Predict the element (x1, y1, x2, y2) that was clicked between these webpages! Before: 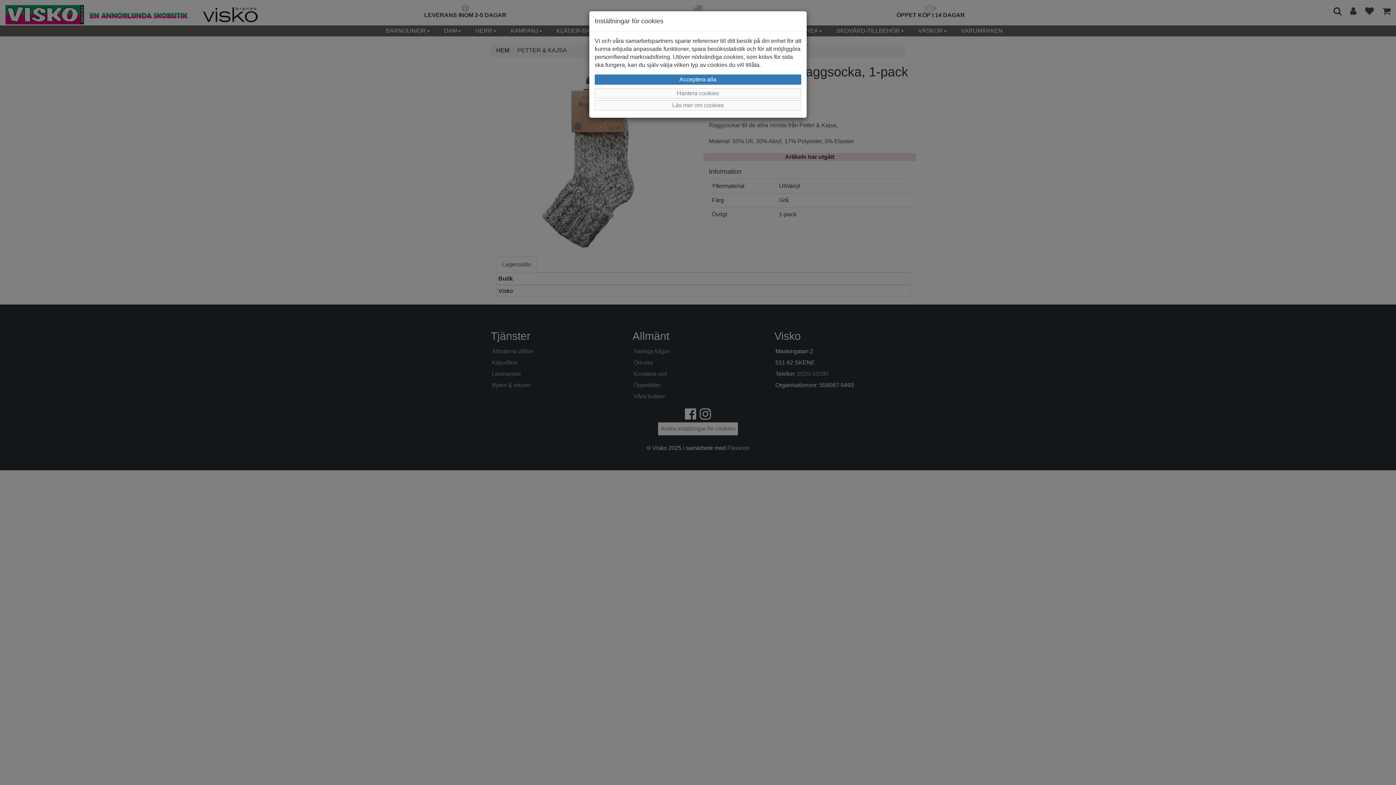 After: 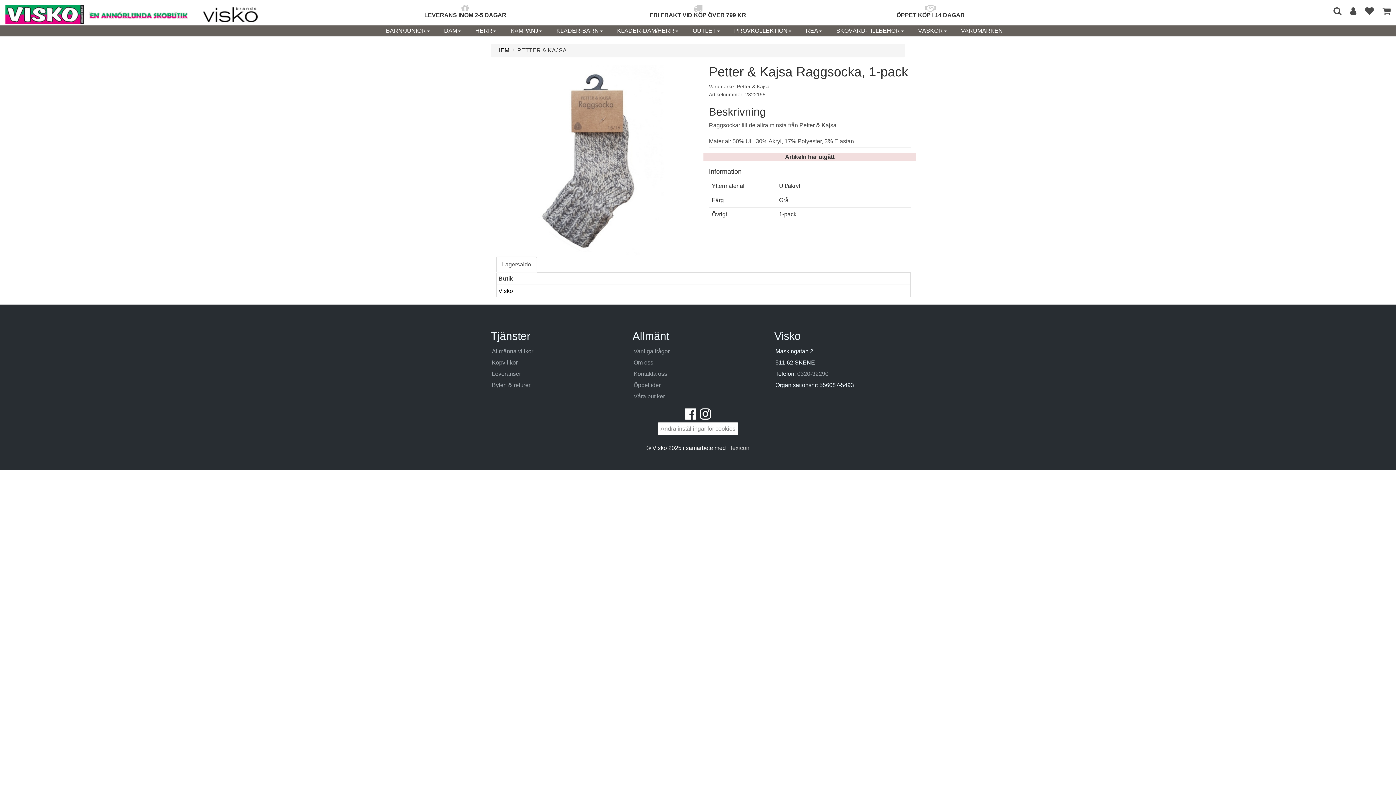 Action: bbox: (594, 74, 801, 84) label: Acceptera alla